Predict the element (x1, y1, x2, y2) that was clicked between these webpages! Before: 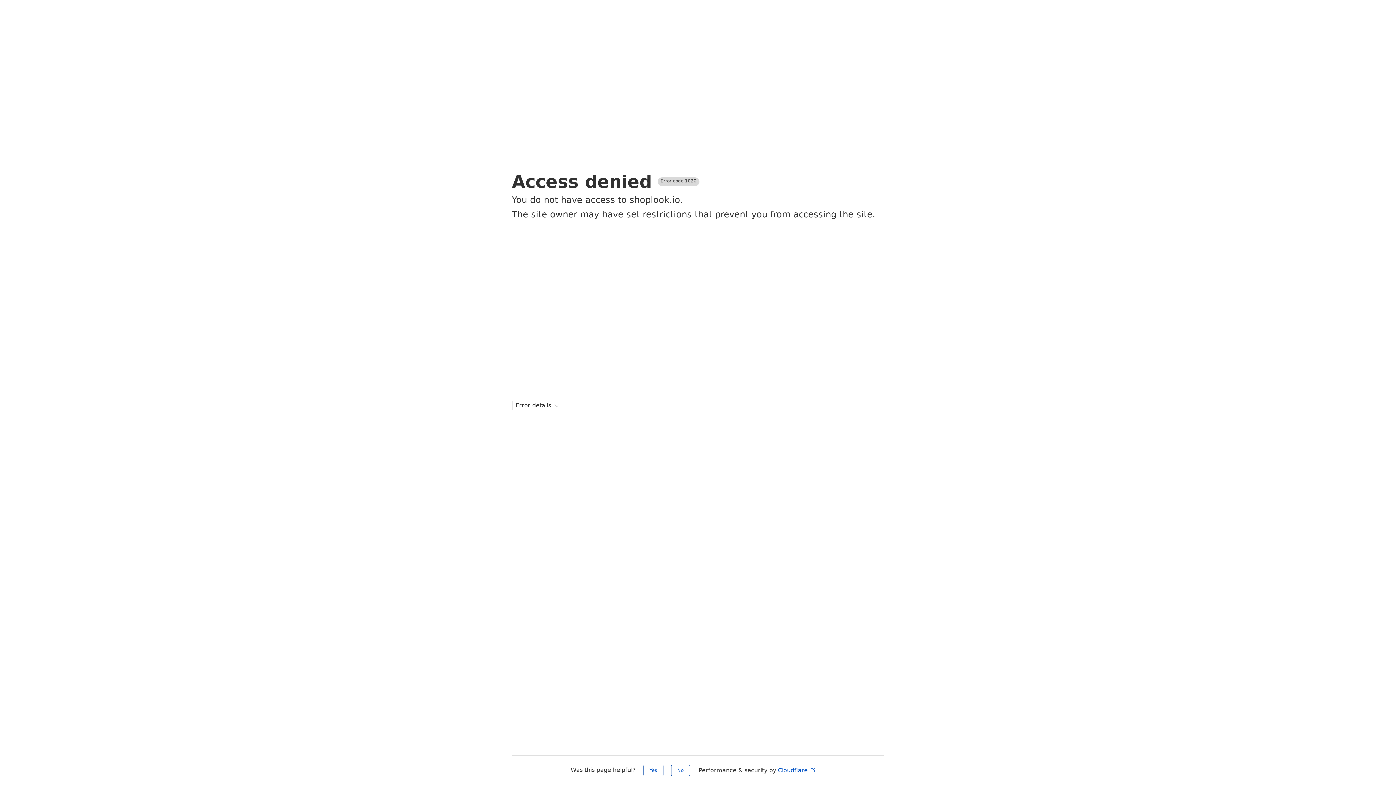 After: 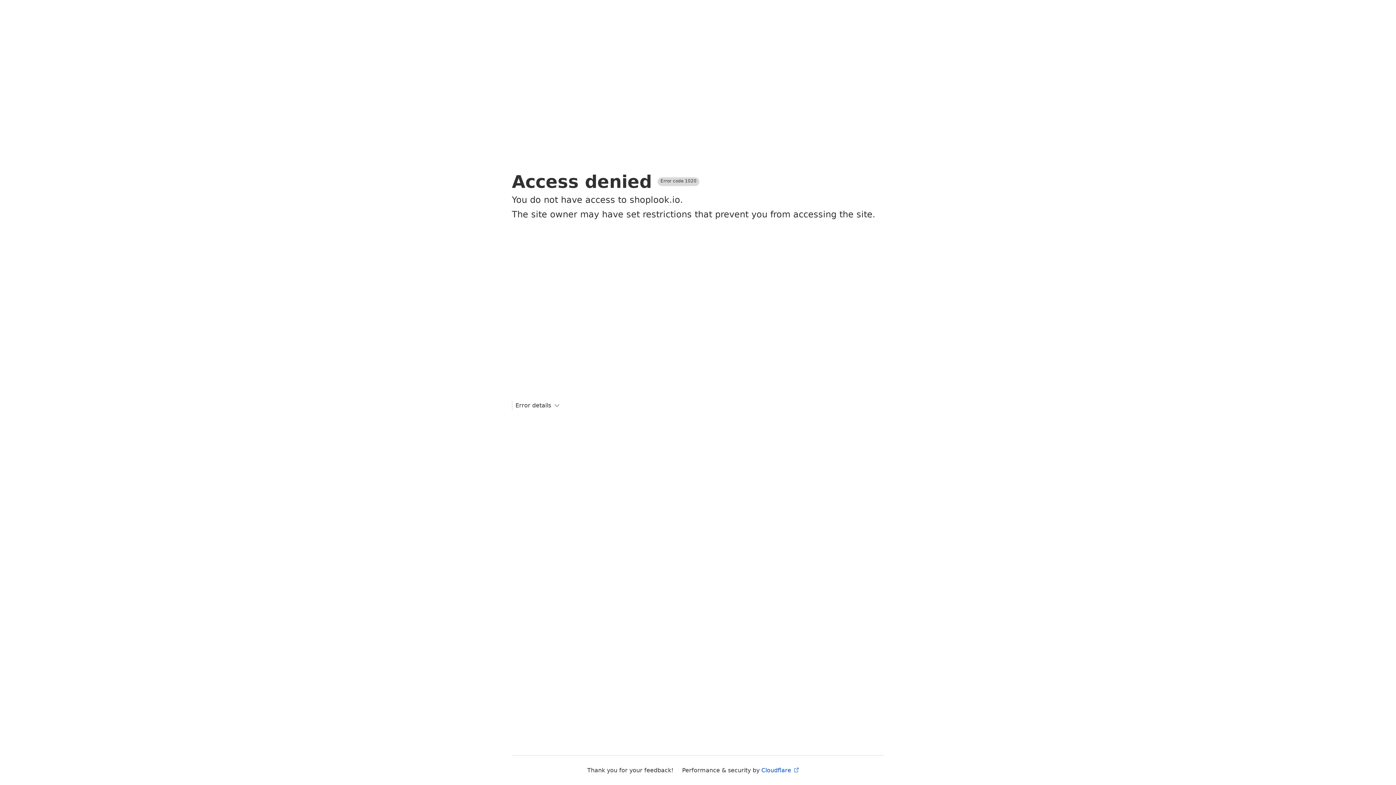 Action: bbox: (643, 765, 663, 776) label: Yes